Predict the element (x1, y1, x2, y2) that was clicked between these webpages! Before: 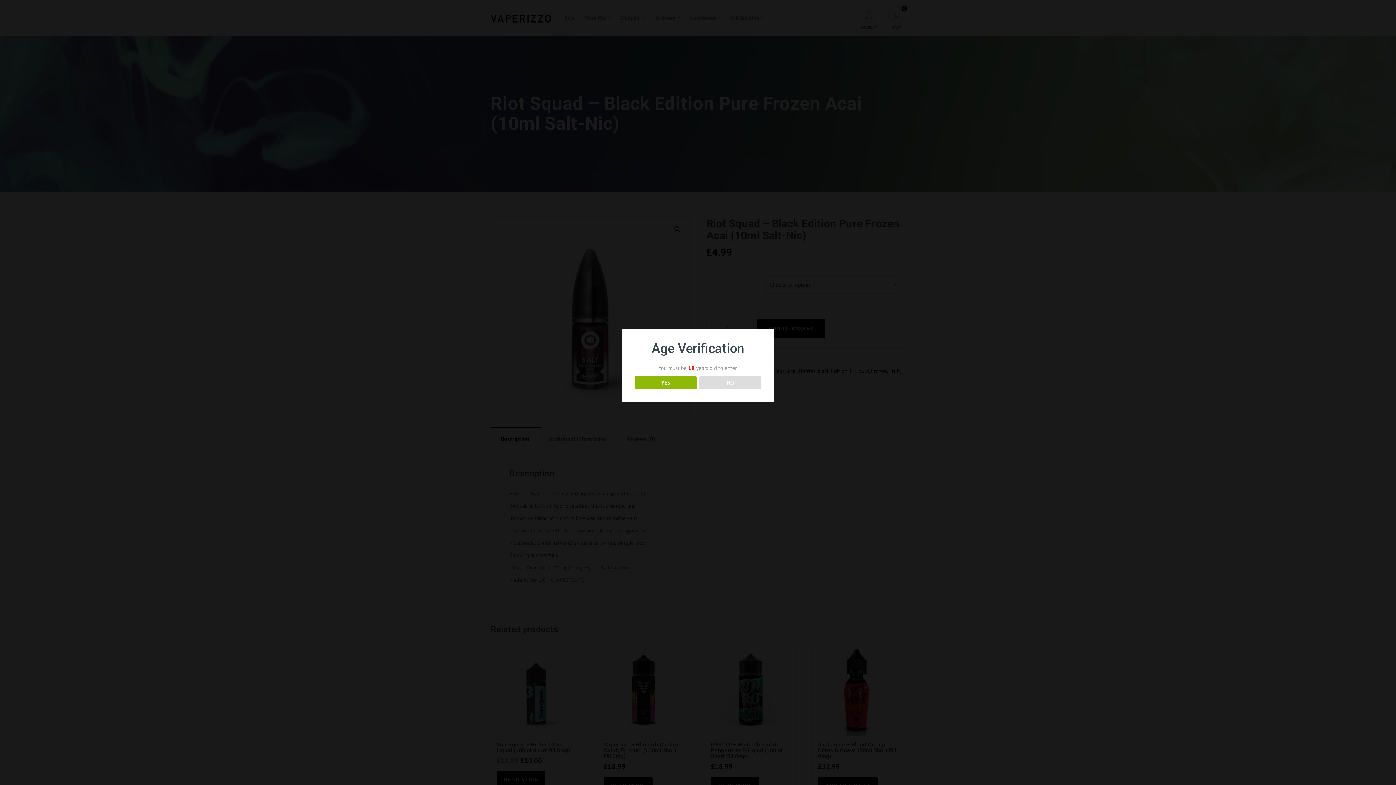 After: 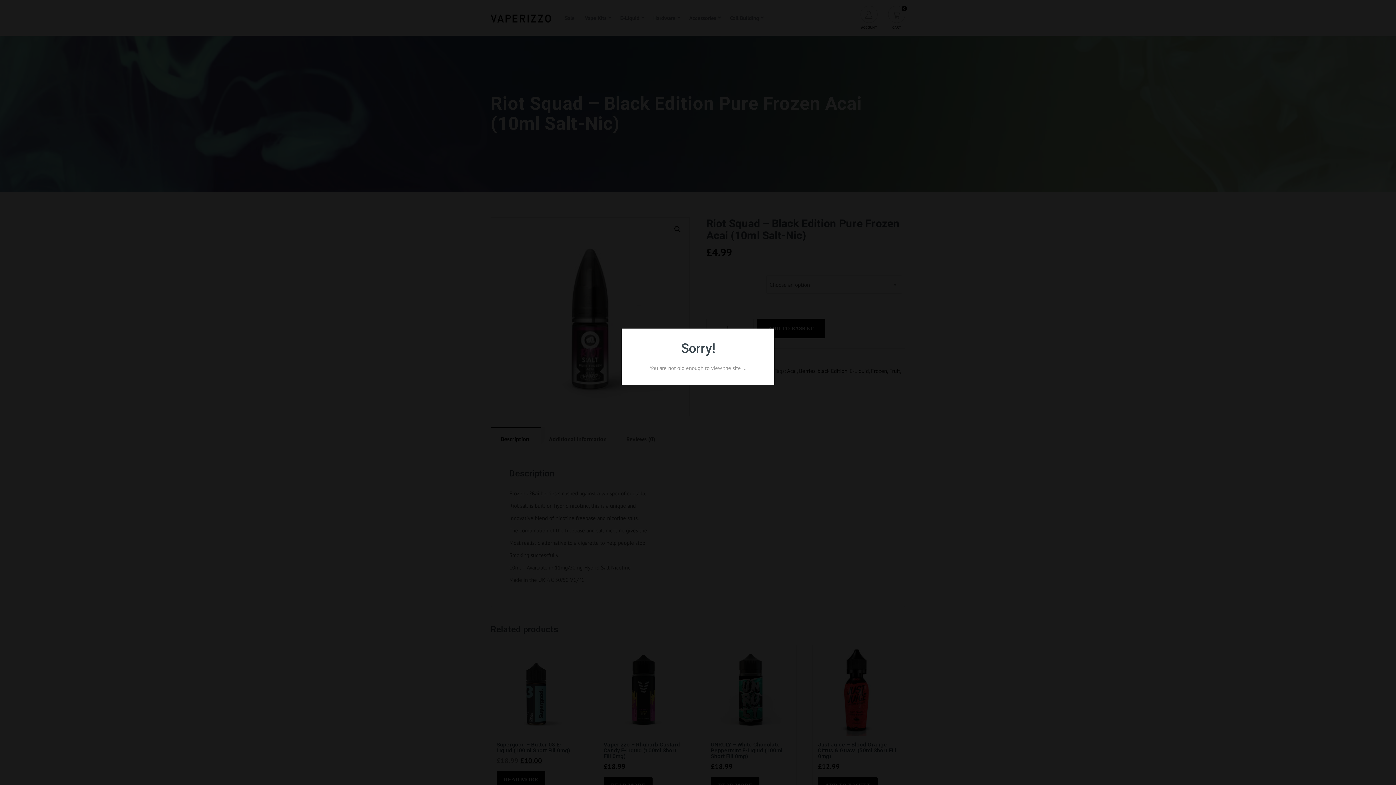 Action: label: NO bbox: (699, 376, 761, 389)